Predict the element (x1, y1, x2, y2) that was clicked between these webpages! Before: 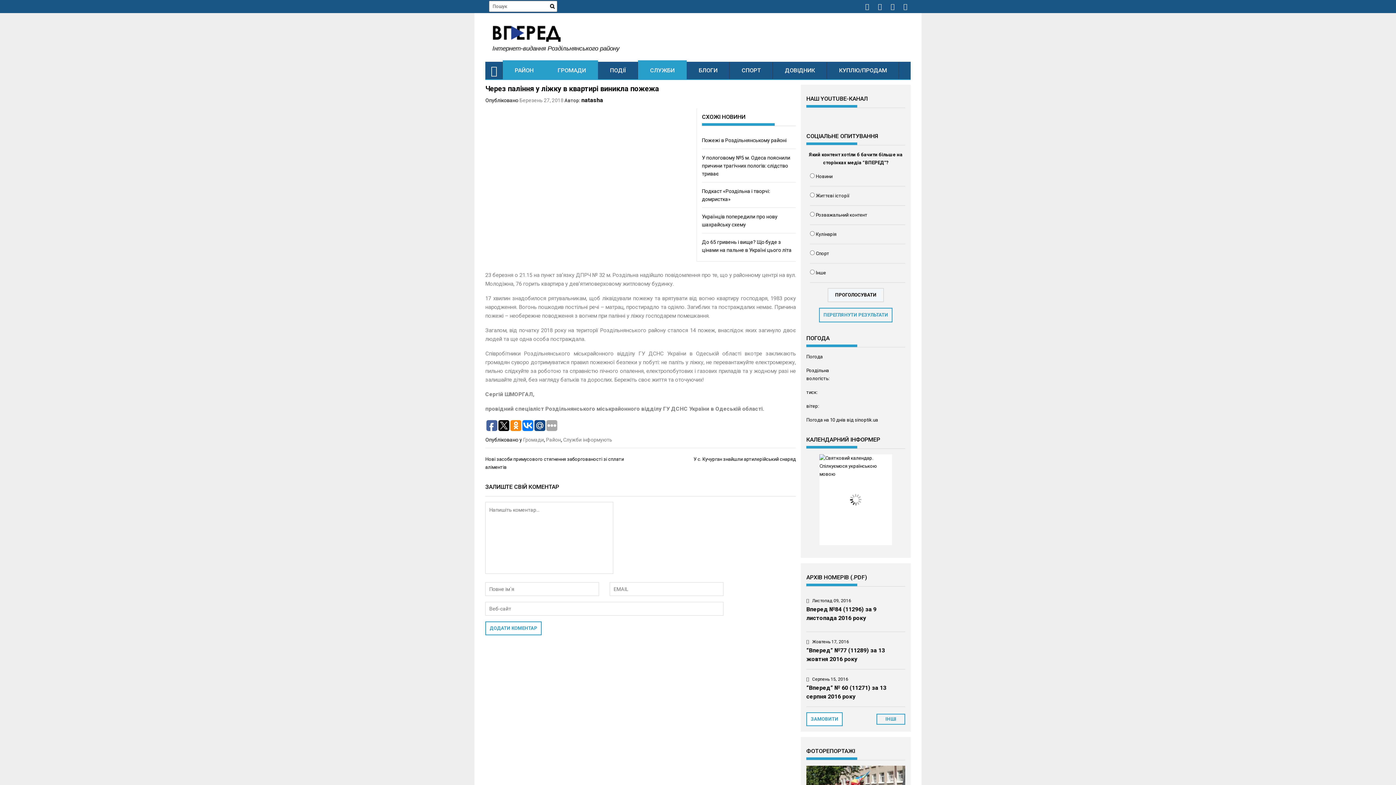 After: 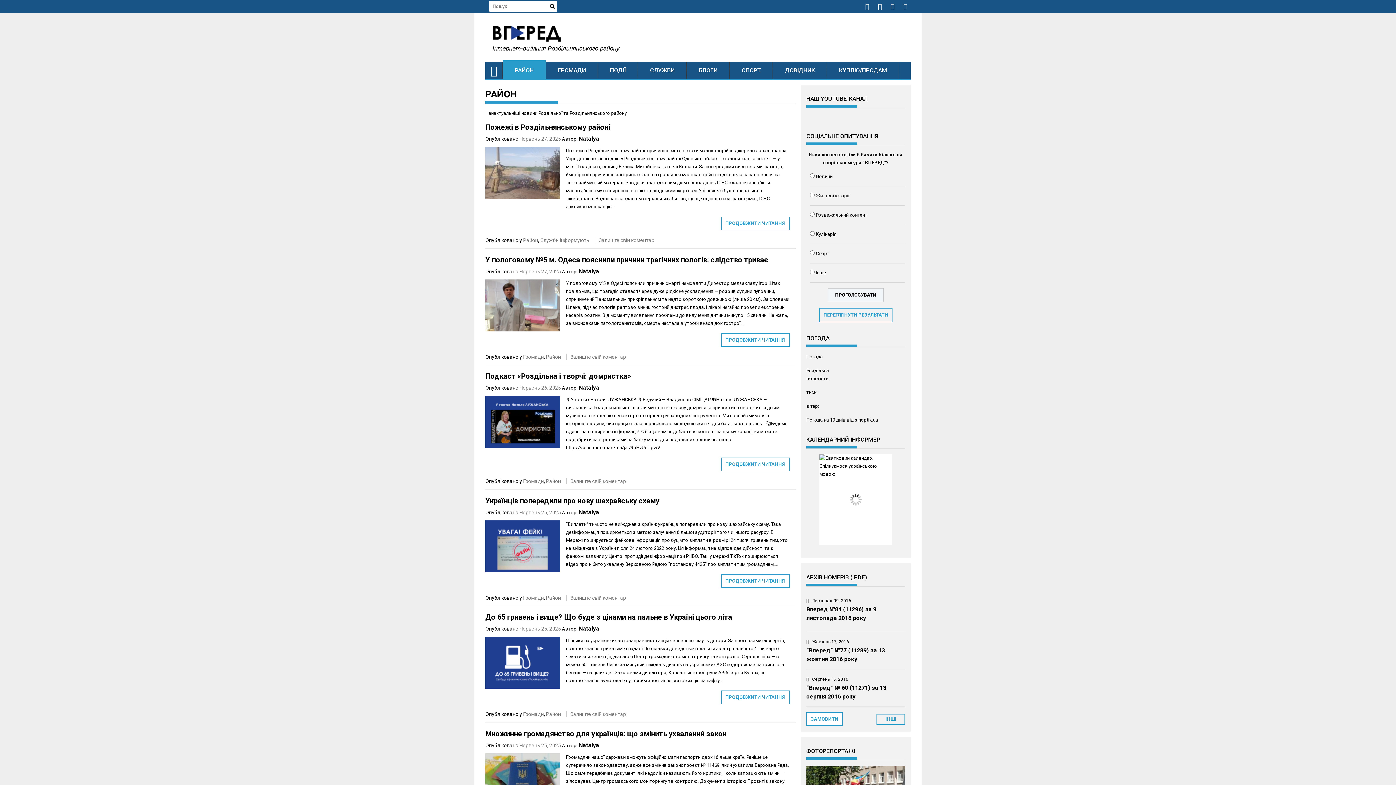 Action: bbox: (546, 437, 561, 442) label: Район